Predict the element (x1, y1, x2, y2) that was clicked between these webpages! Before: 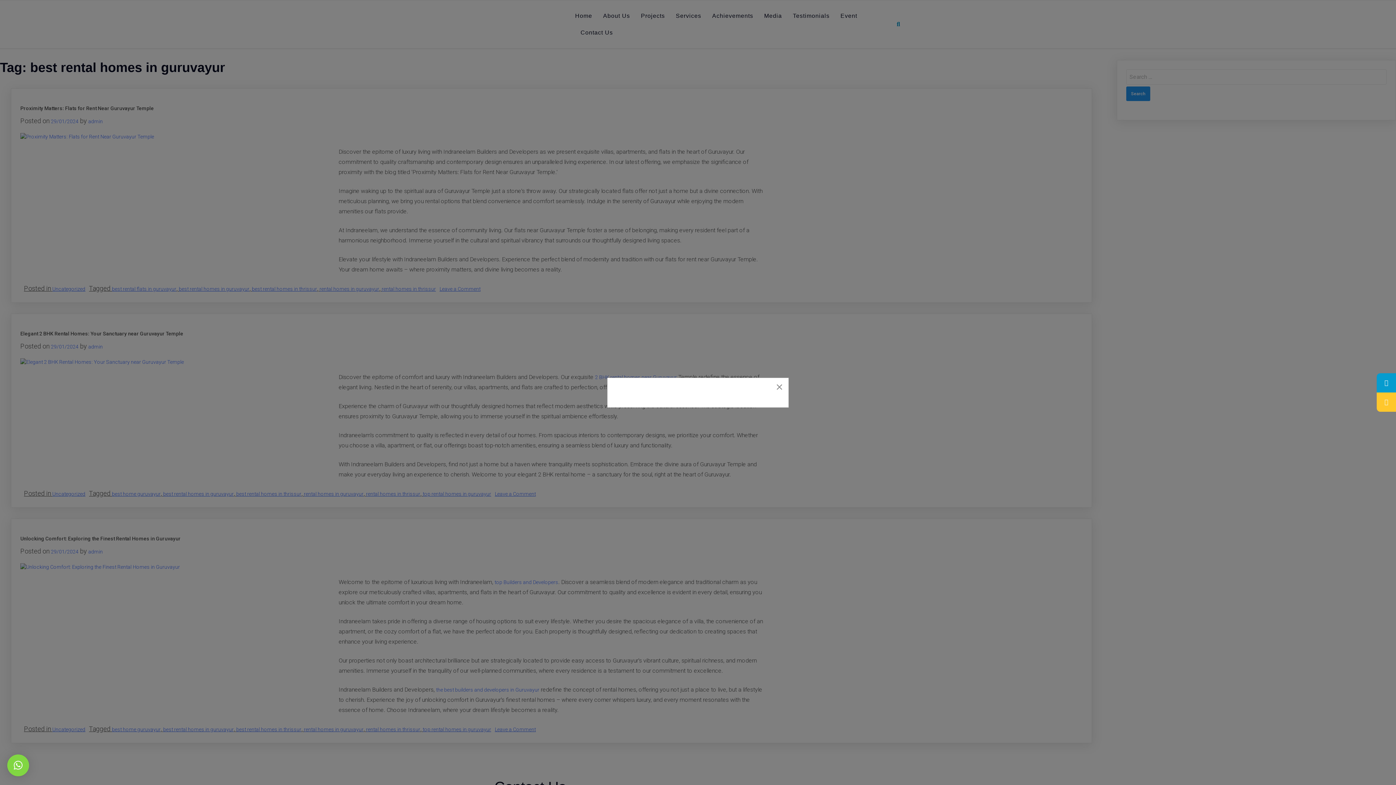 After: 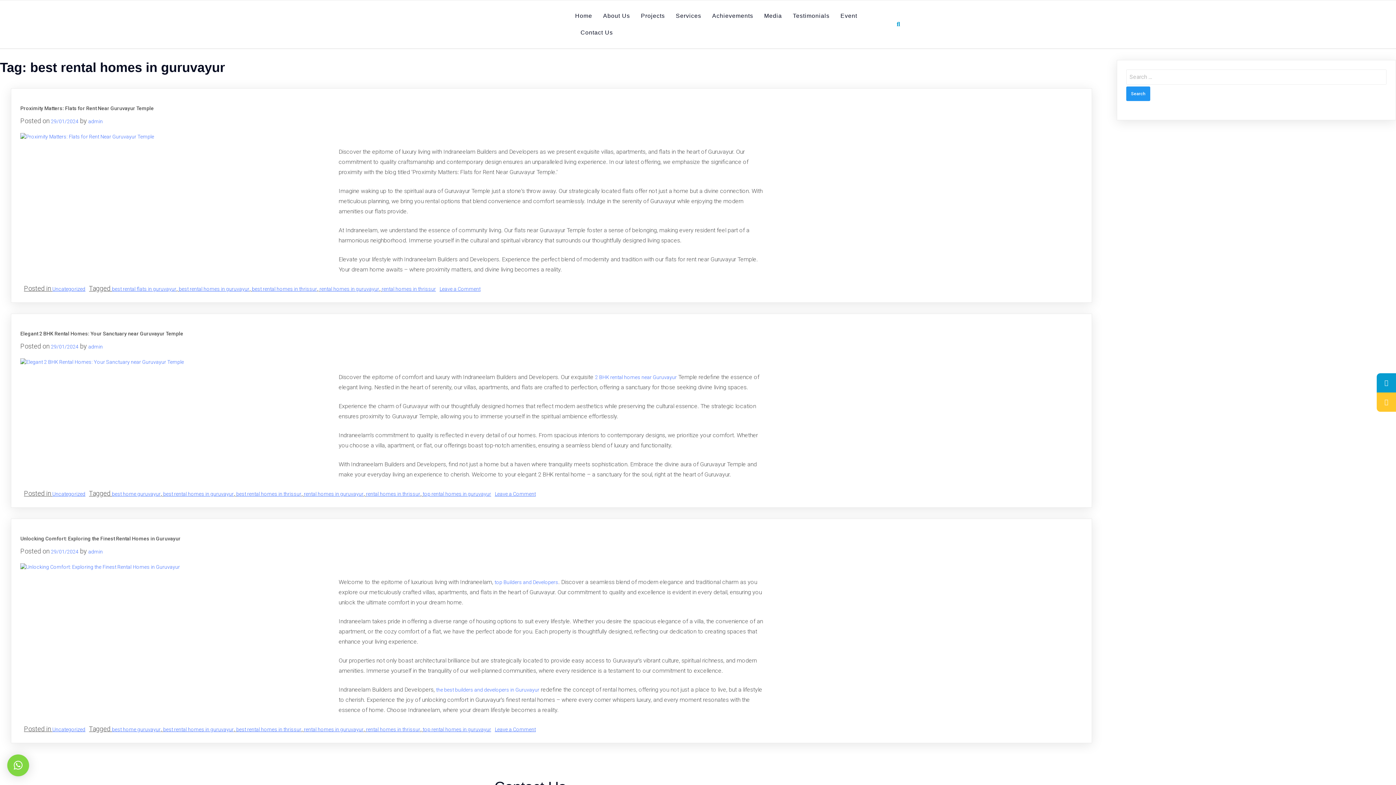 Action: bbox: (774, 381, 785, 392) label: Close